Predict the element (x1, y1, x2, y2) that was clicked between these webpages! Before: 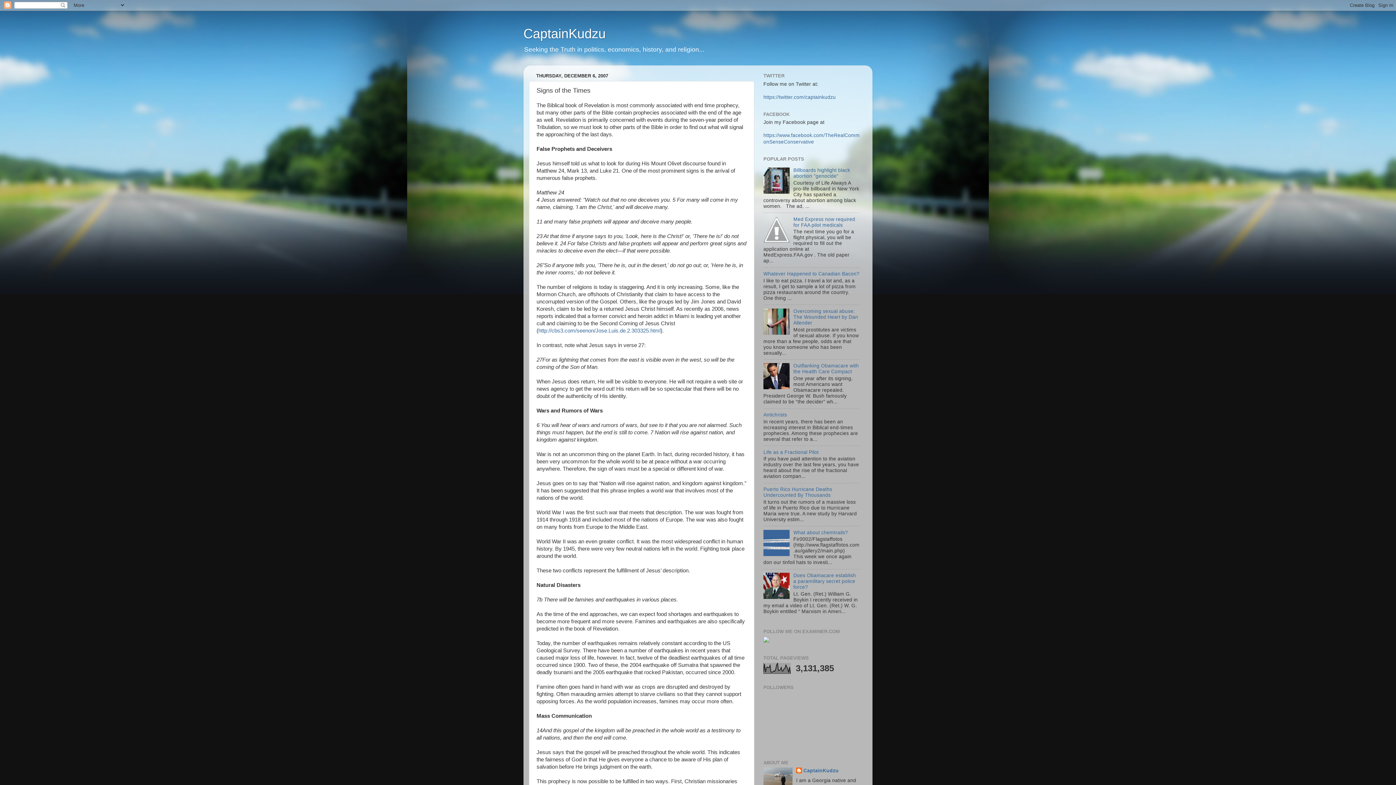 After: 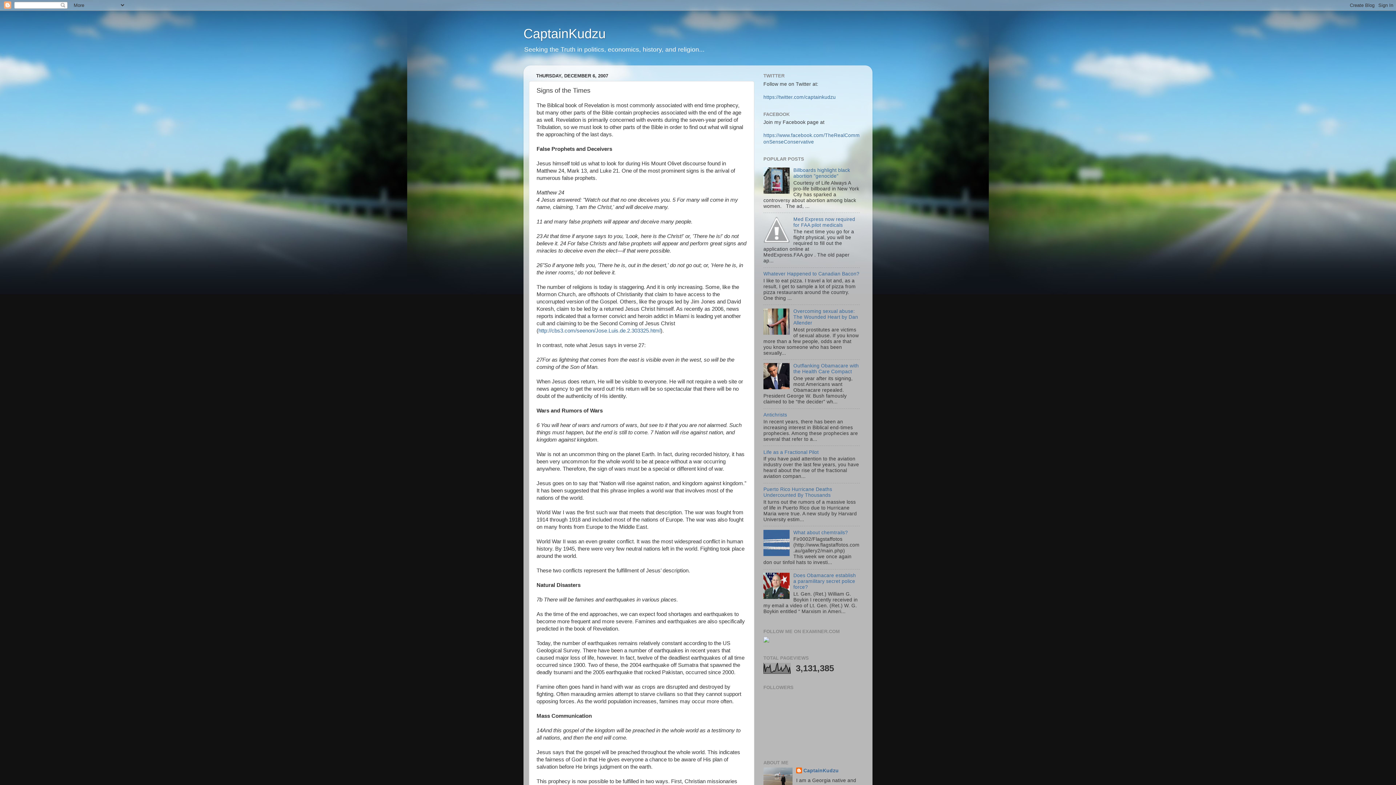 Action: bbox: (763, 330, 791, 335)